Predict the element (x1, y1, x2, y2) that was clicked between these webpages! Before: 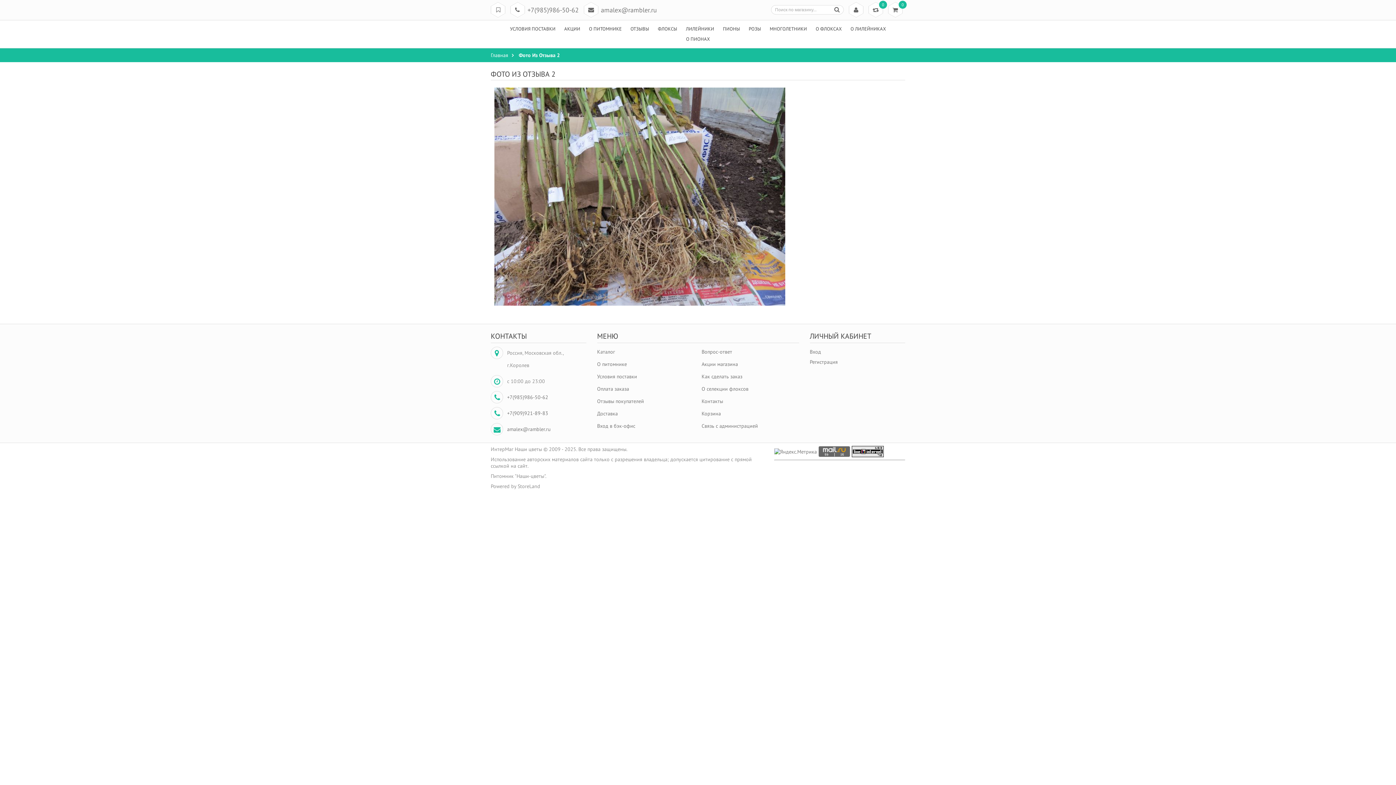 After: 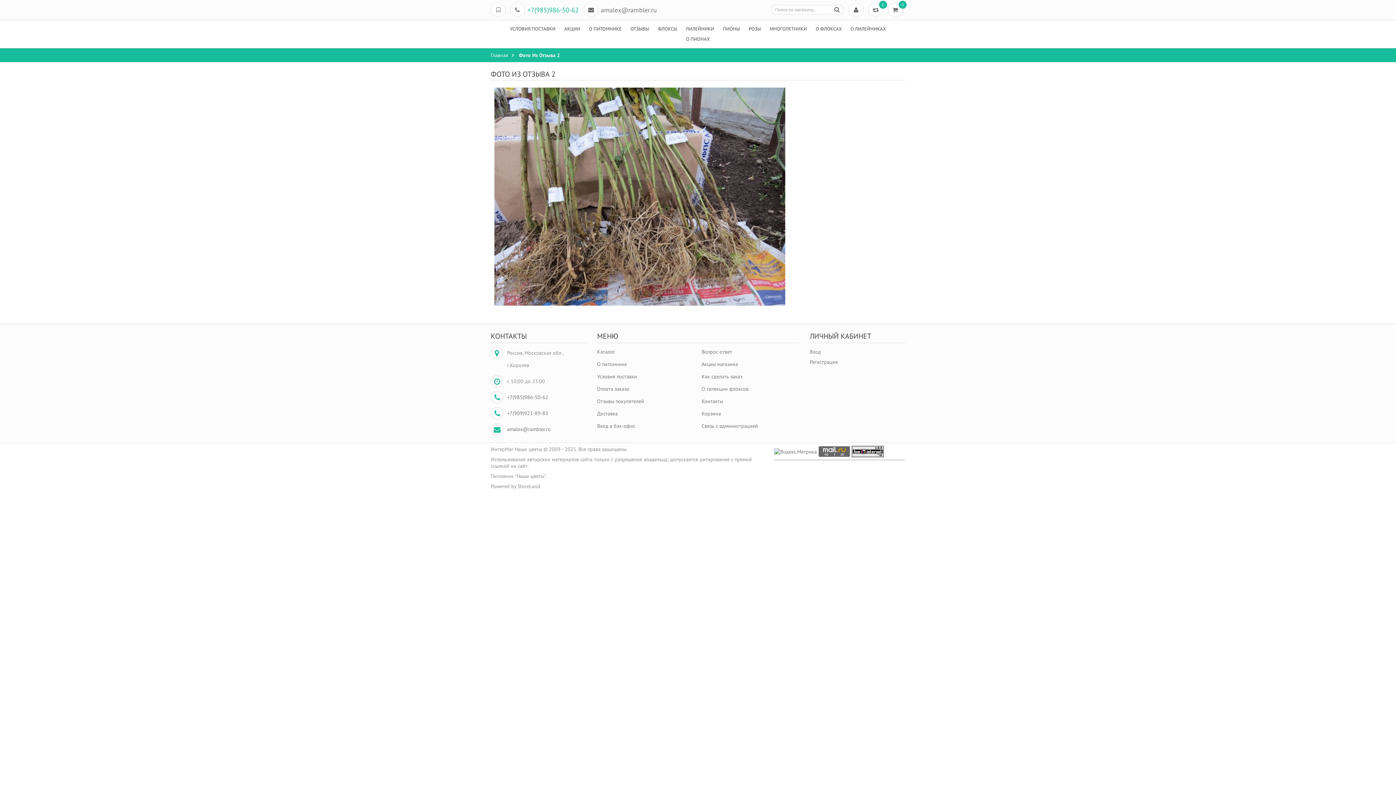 Action: label: +7(985)986-50-62 bbox: (527, 1, 578, 18)